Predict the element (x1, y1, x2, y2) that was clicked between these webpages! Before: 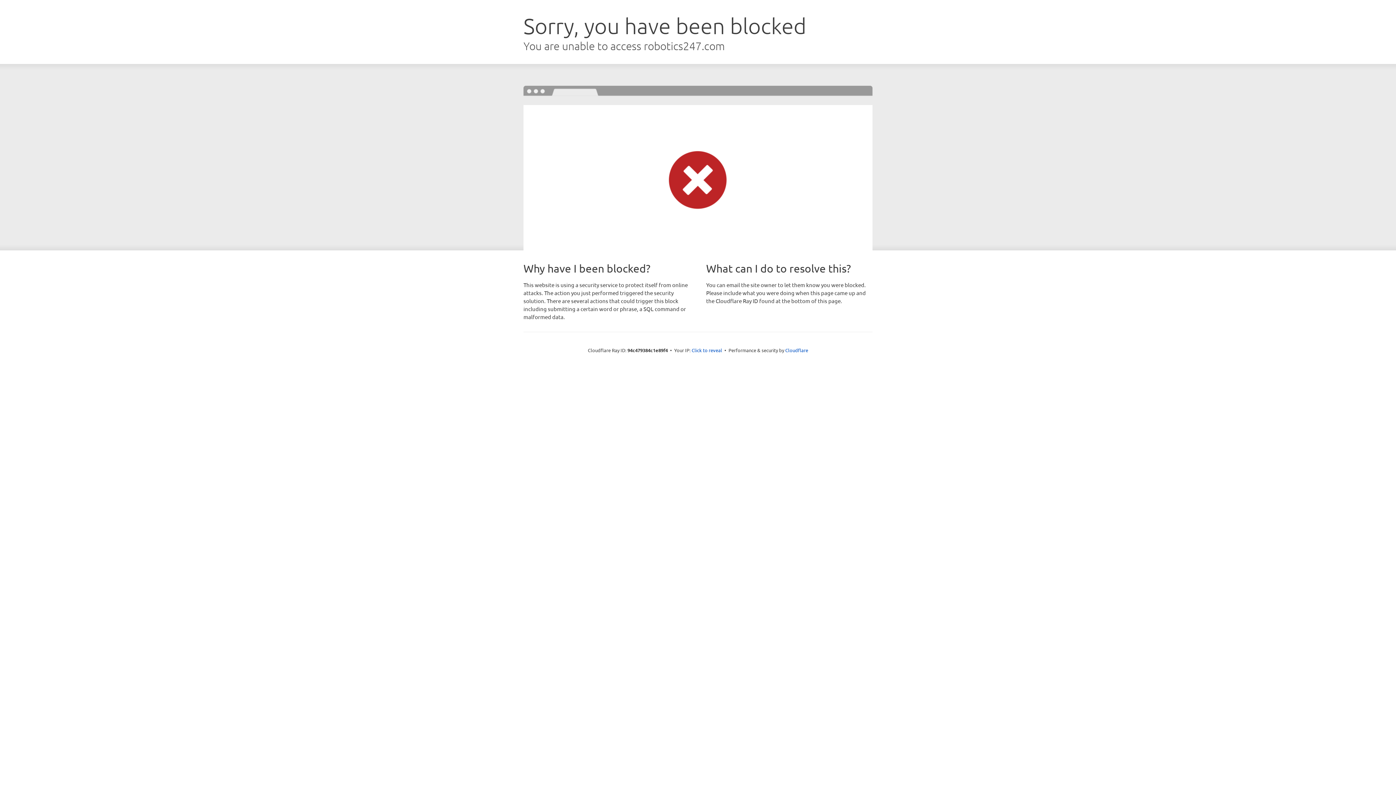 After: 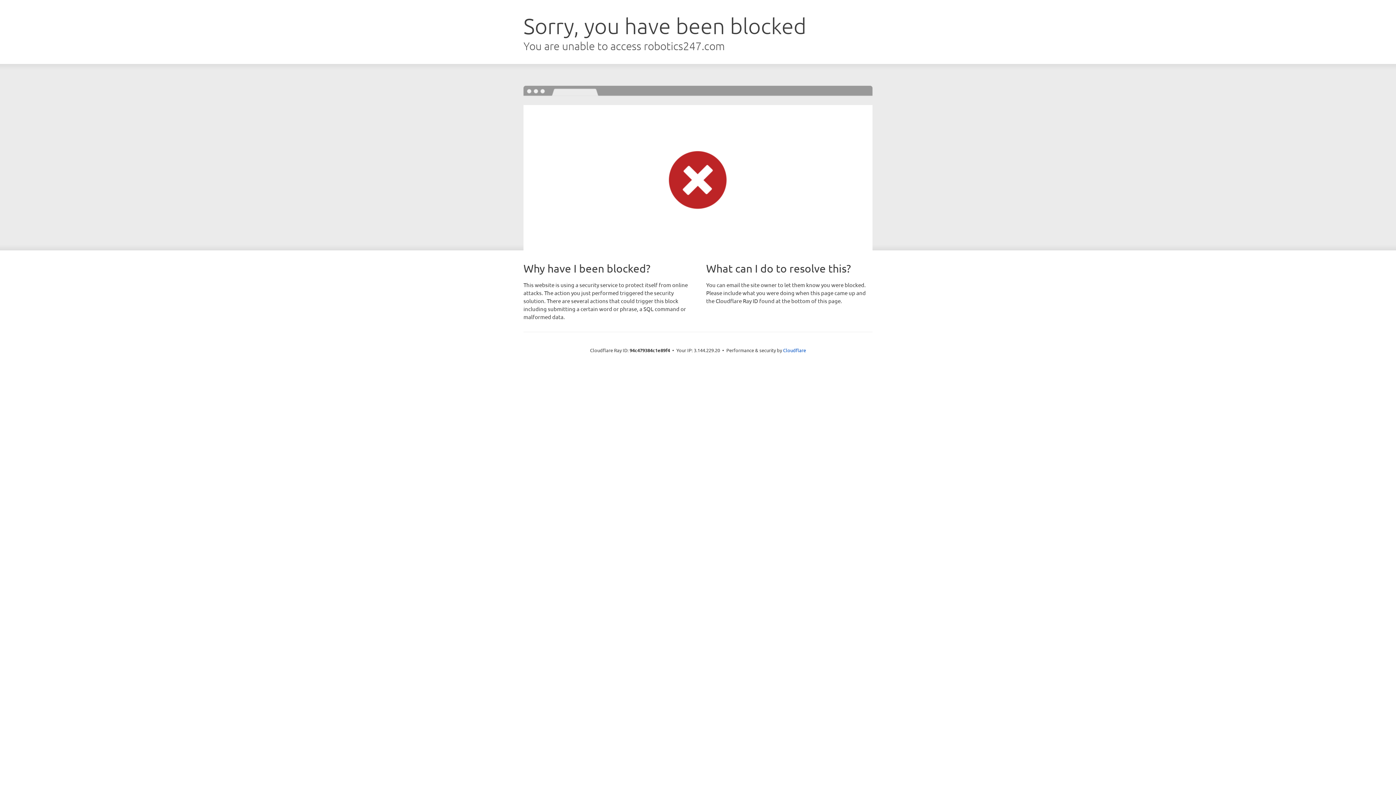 Action: label: Click to reveal bbox: (691, 346, 722, 353)